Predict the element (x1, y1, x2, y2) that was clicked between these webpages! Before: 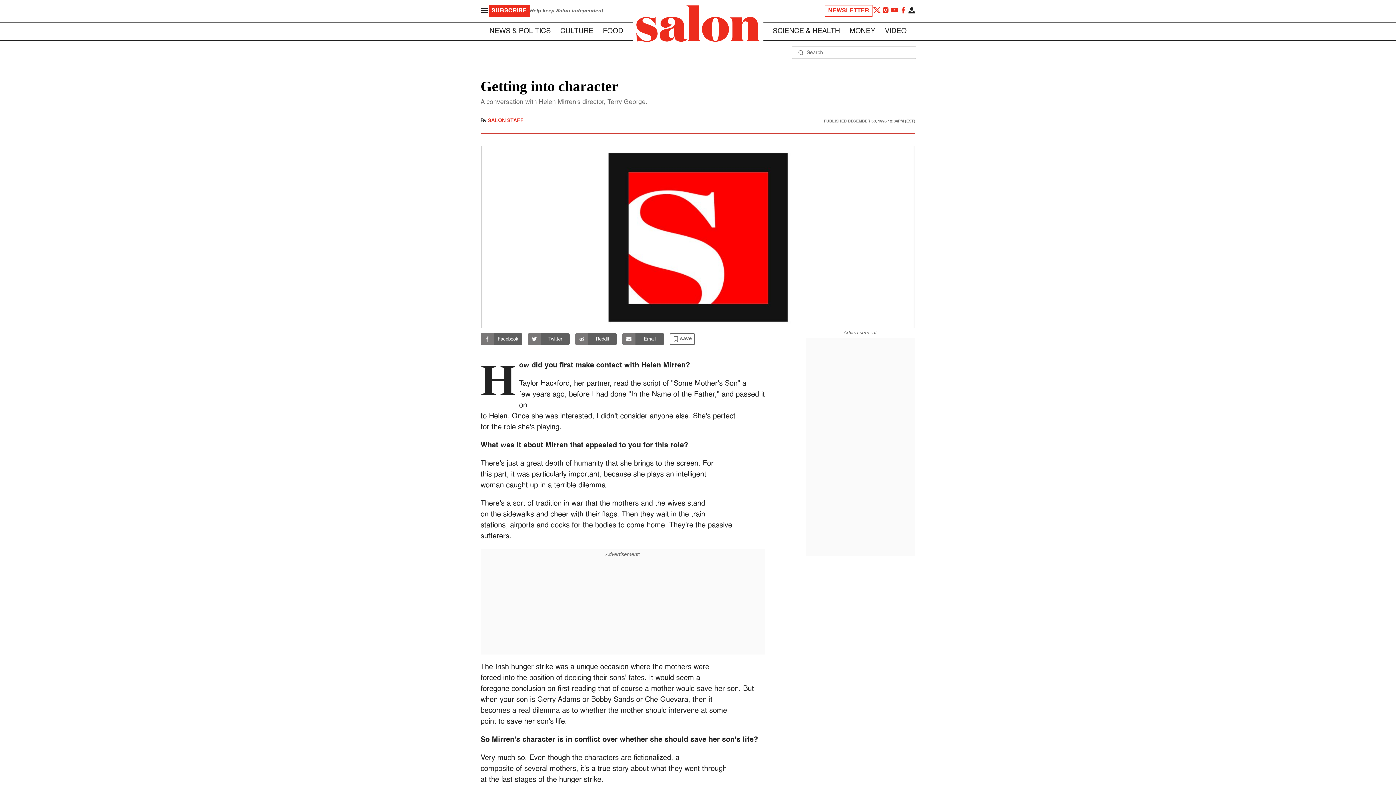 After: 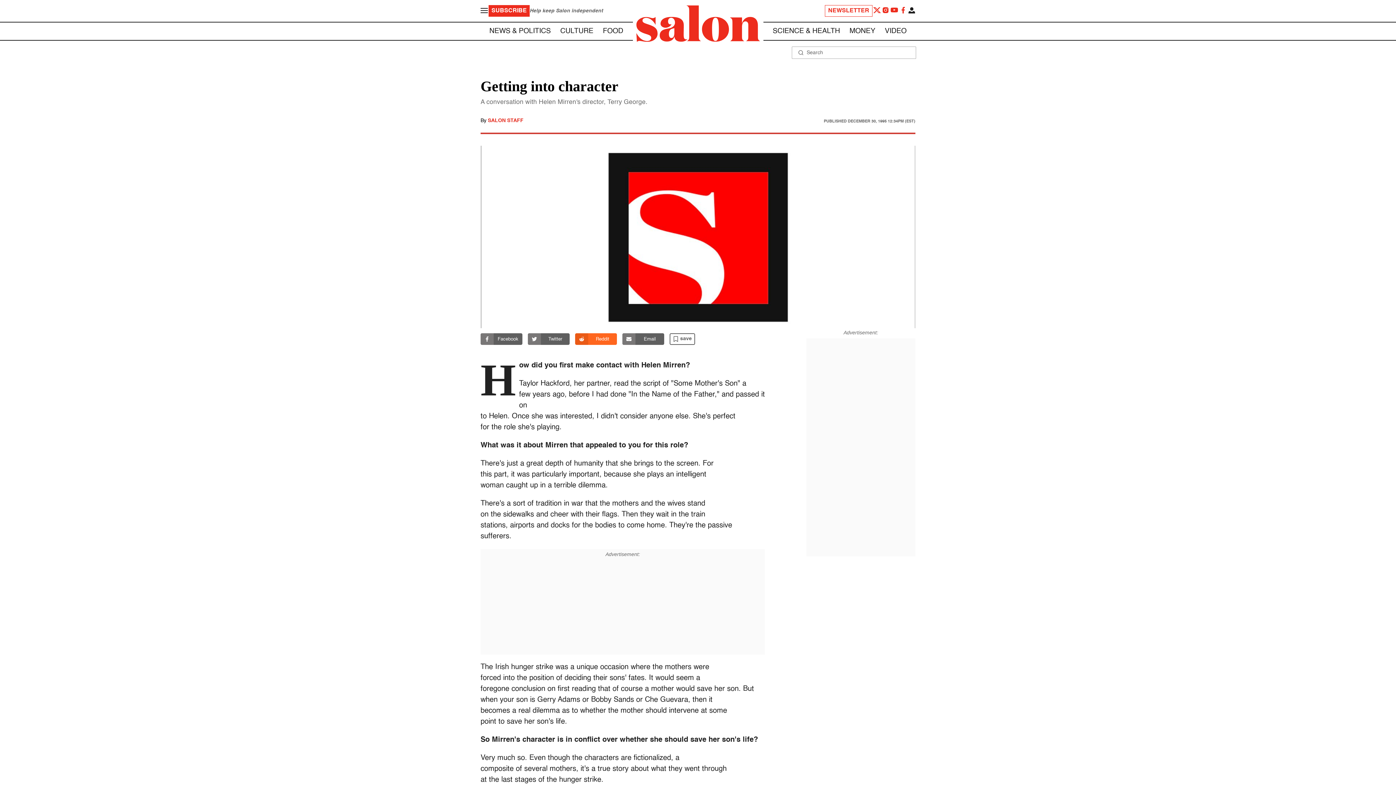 Action: bbox: (575, 333, 617, 345) label: Reddit